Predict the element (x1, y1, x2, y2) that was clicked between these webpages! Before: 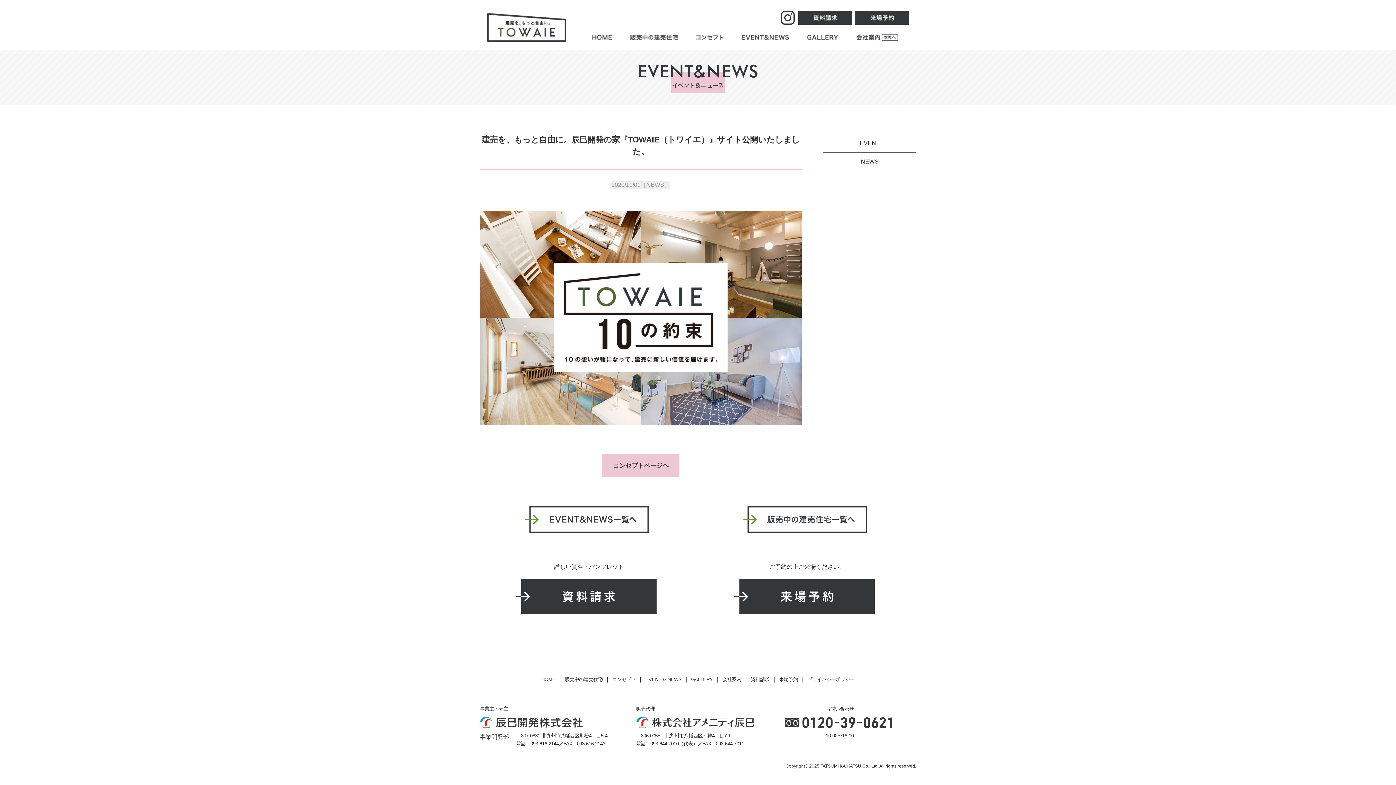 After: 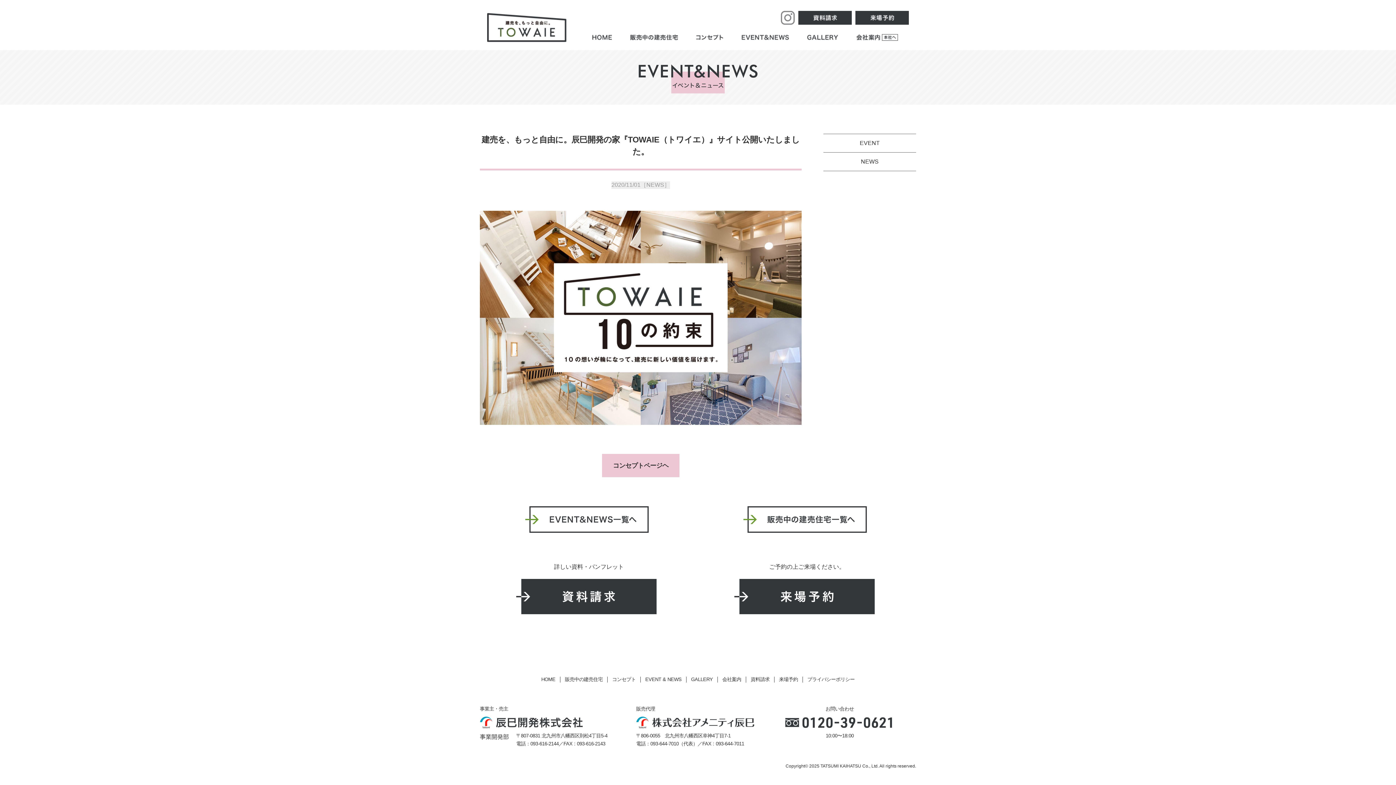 Action: bbox: (781, 10, 794, 24)